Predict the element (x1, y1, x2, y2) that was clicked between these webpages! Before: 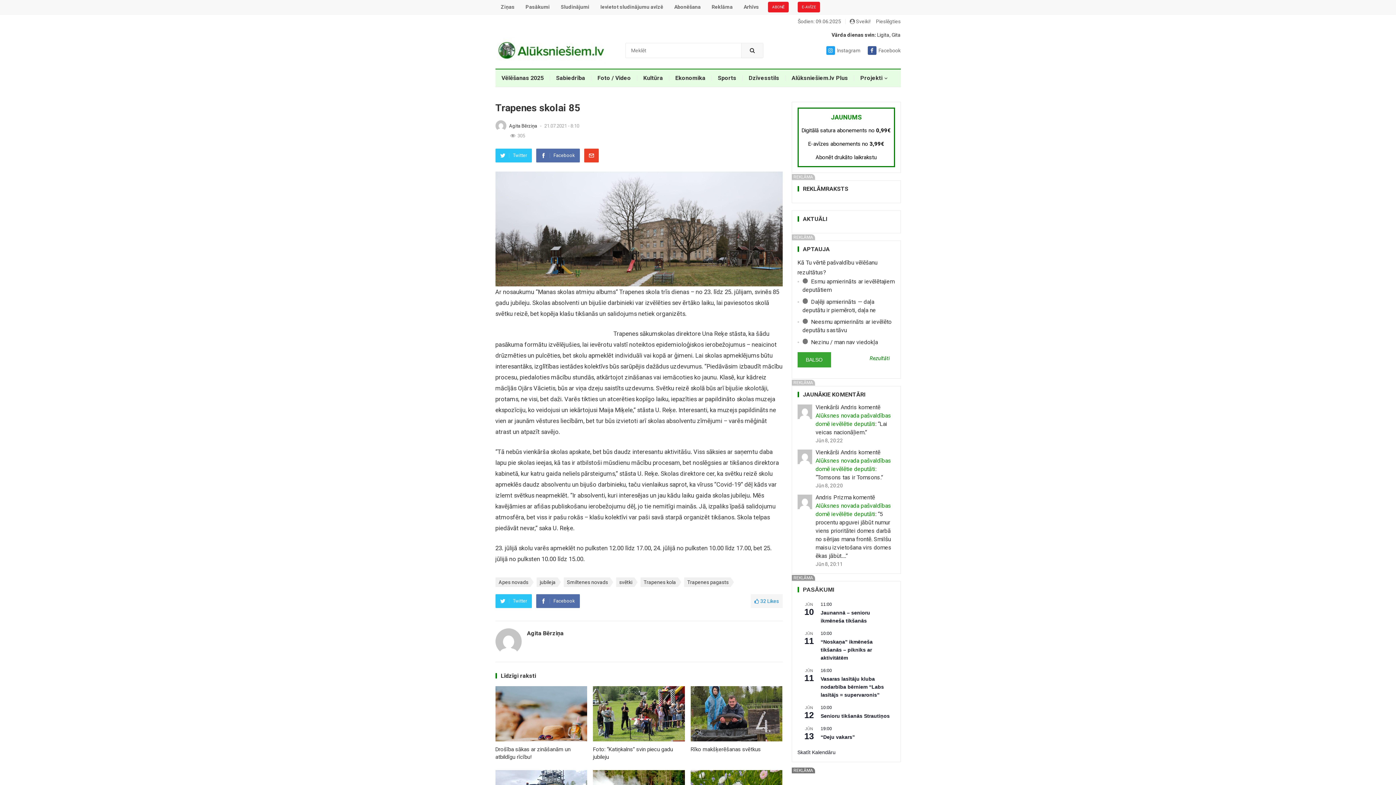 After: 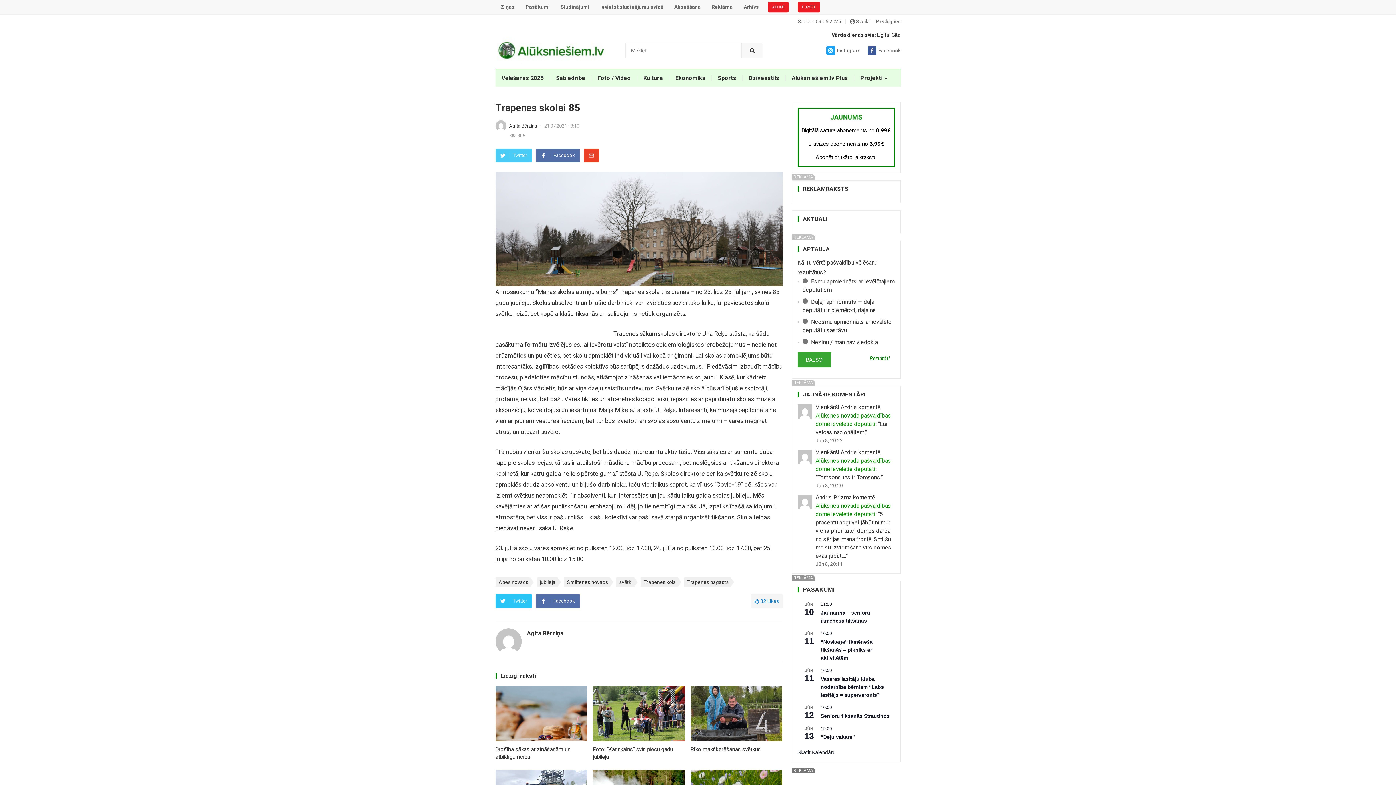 Action: bbox: (495, 148, 531, 162) label: Twitter